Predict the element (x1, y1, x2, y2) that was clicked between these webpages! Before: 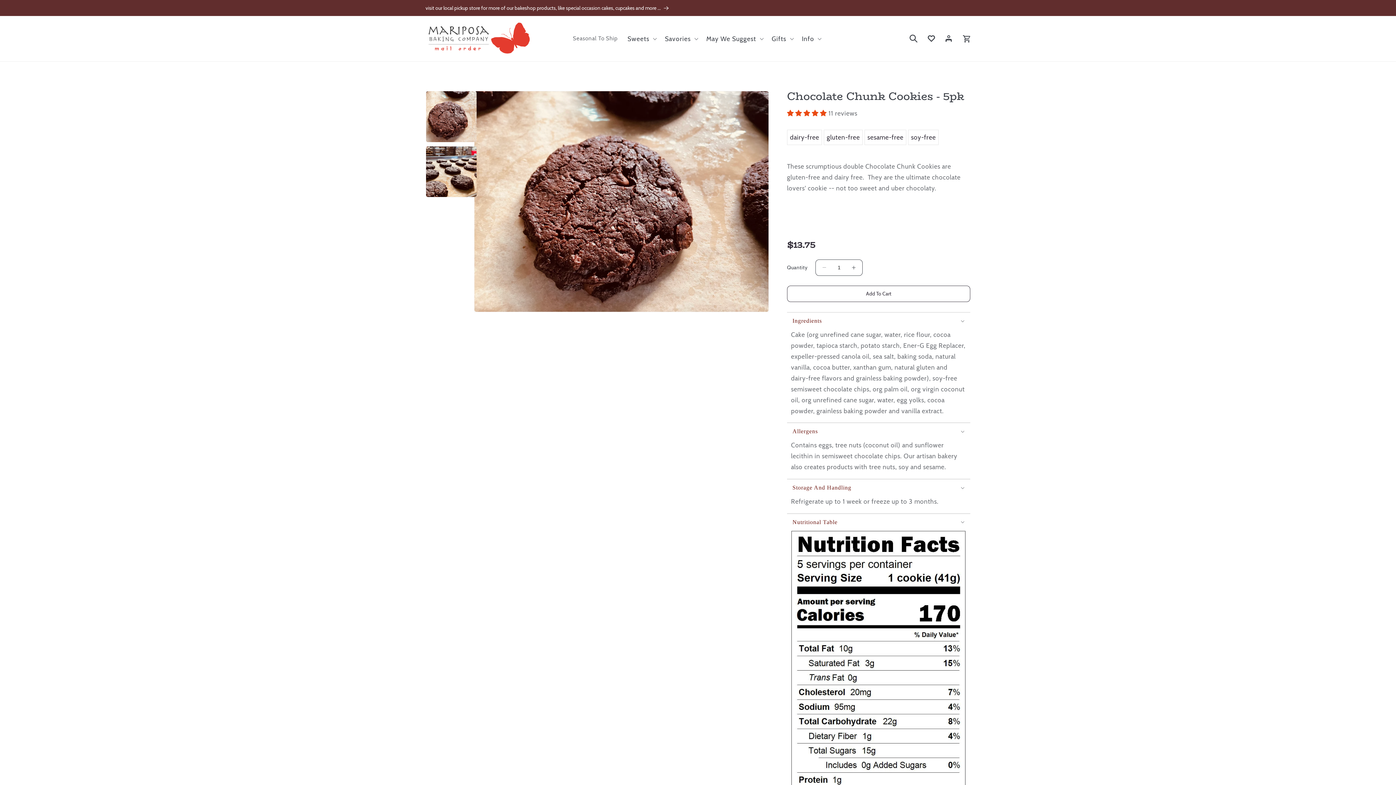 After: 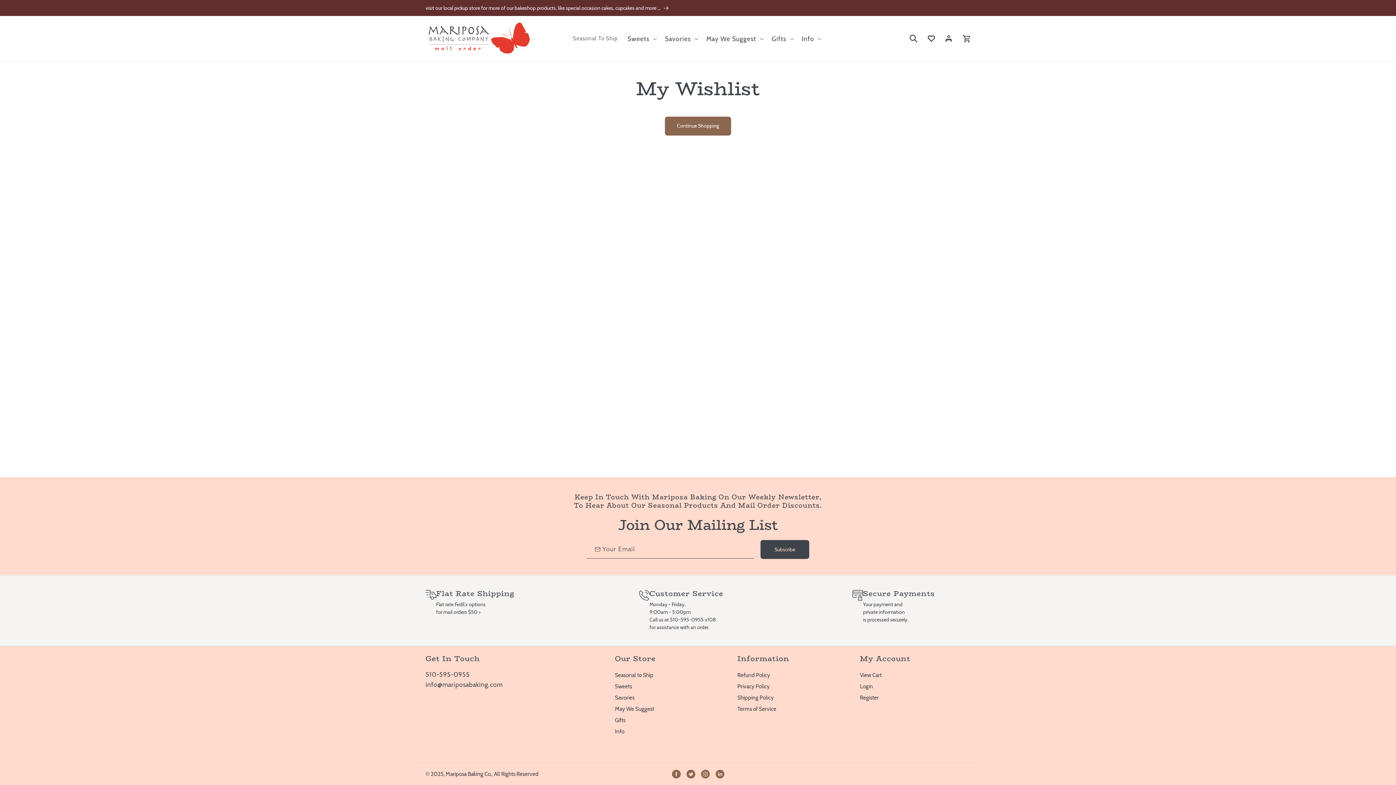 Action: bbox: (922, 29, 940, 47)